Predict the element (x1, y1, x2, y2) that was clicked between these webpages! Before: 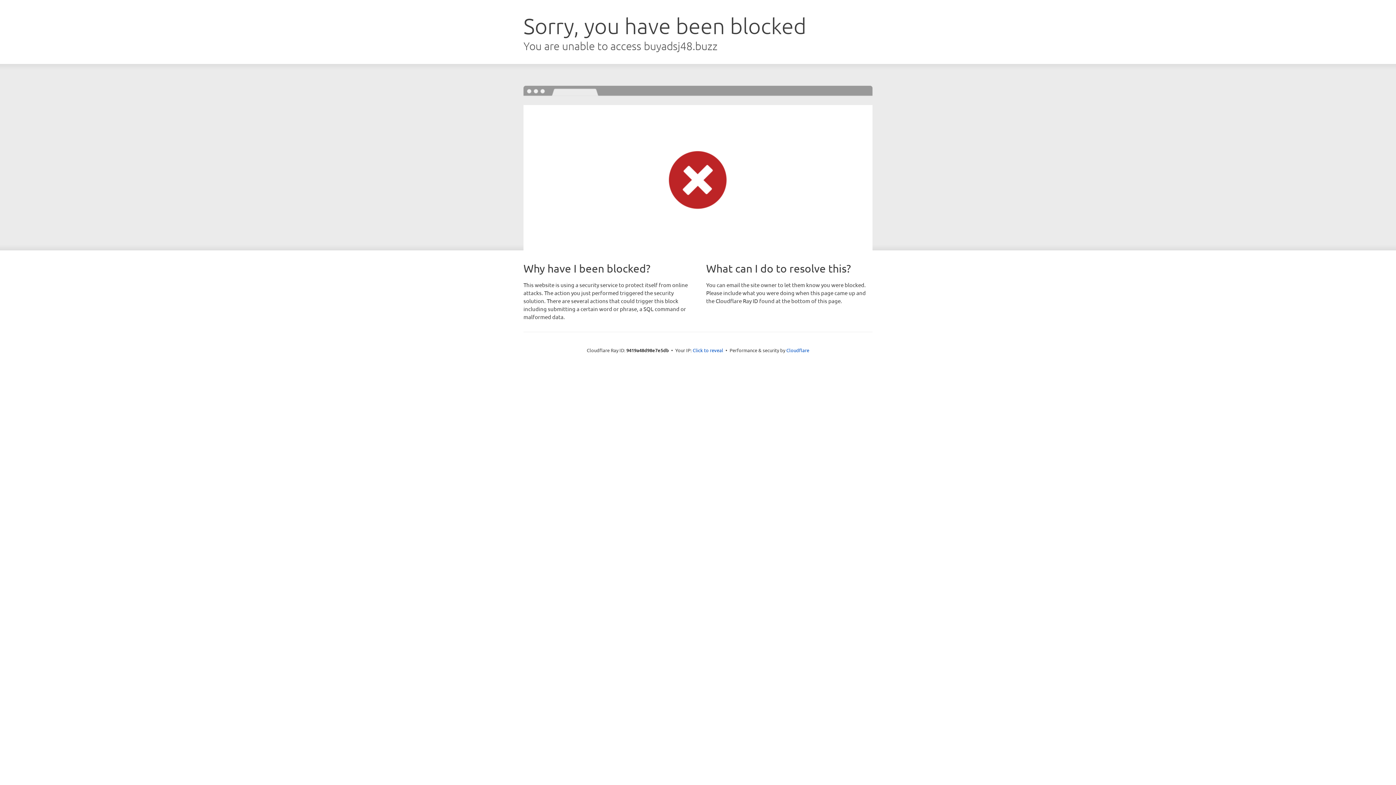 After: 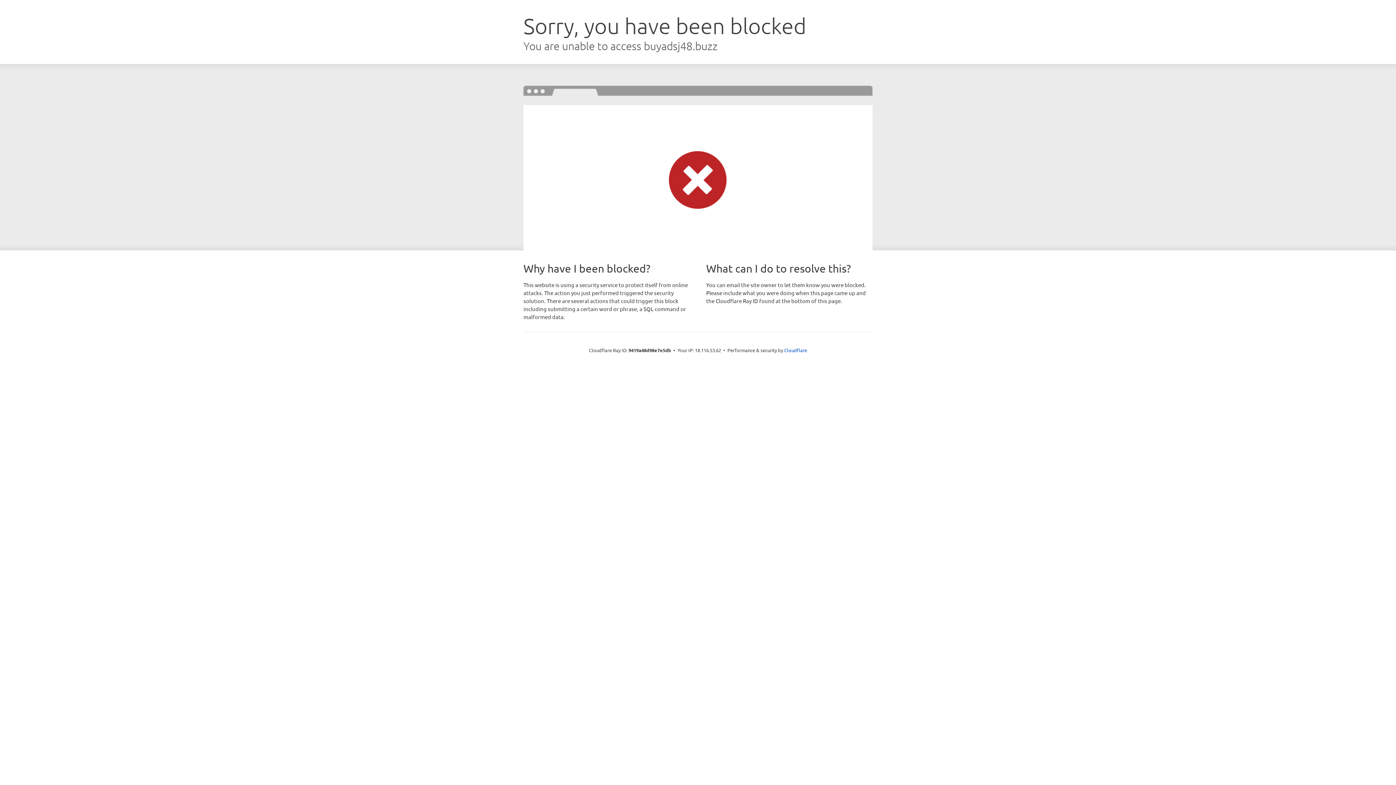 Action: label: Click to reveal bbox: (692, 346, 723, 353)